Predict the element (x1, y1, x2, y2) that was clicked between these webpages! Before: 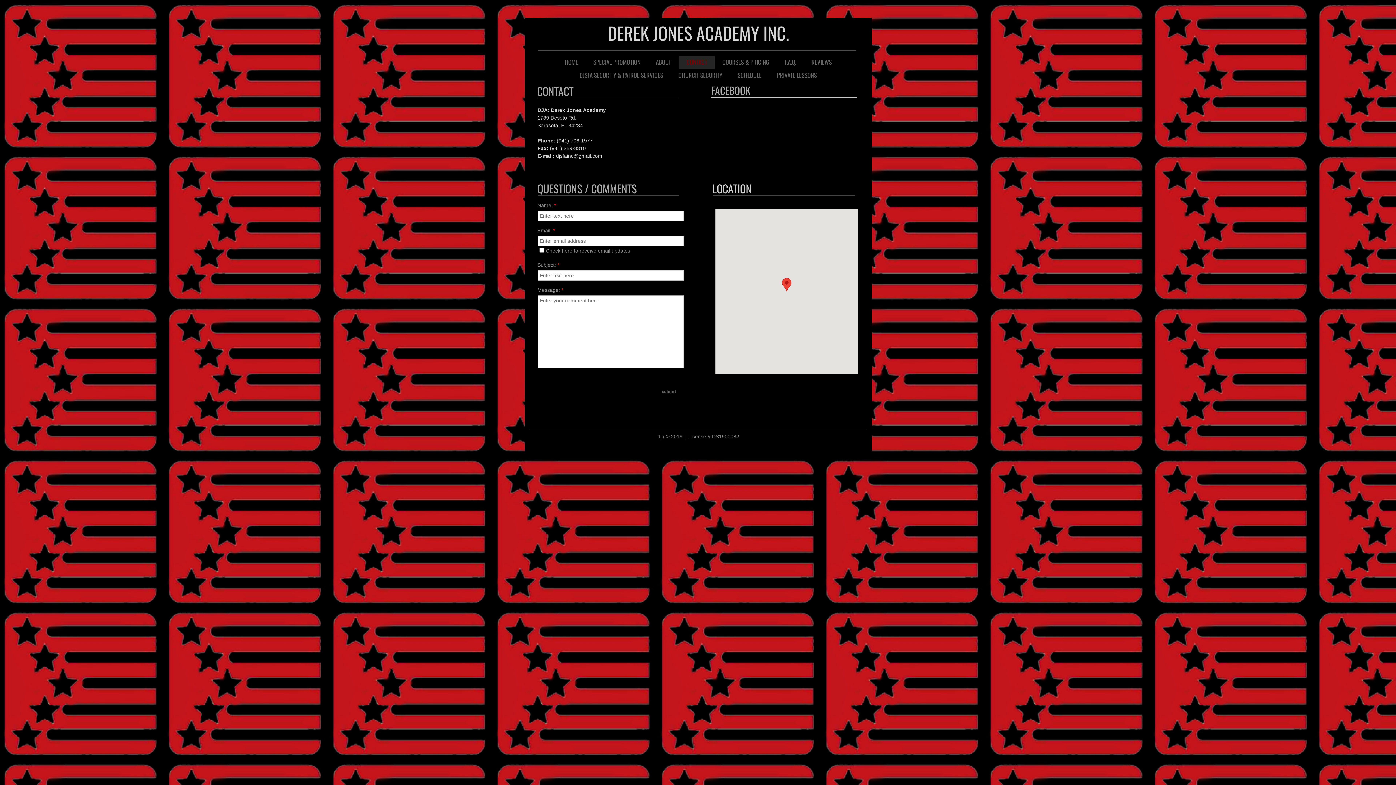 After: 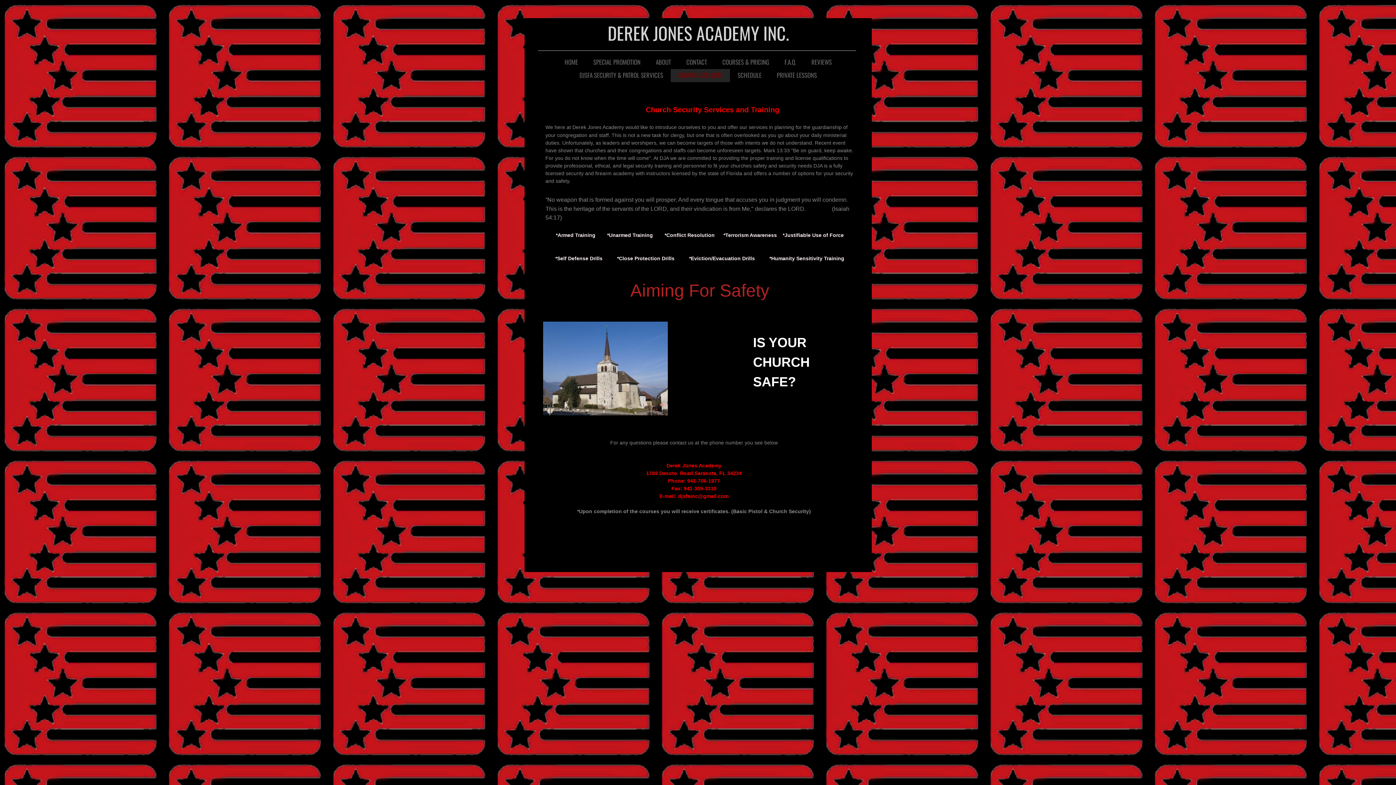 Action: label: CHURCH SECURITY bbox: (670, 70, 730, 79)